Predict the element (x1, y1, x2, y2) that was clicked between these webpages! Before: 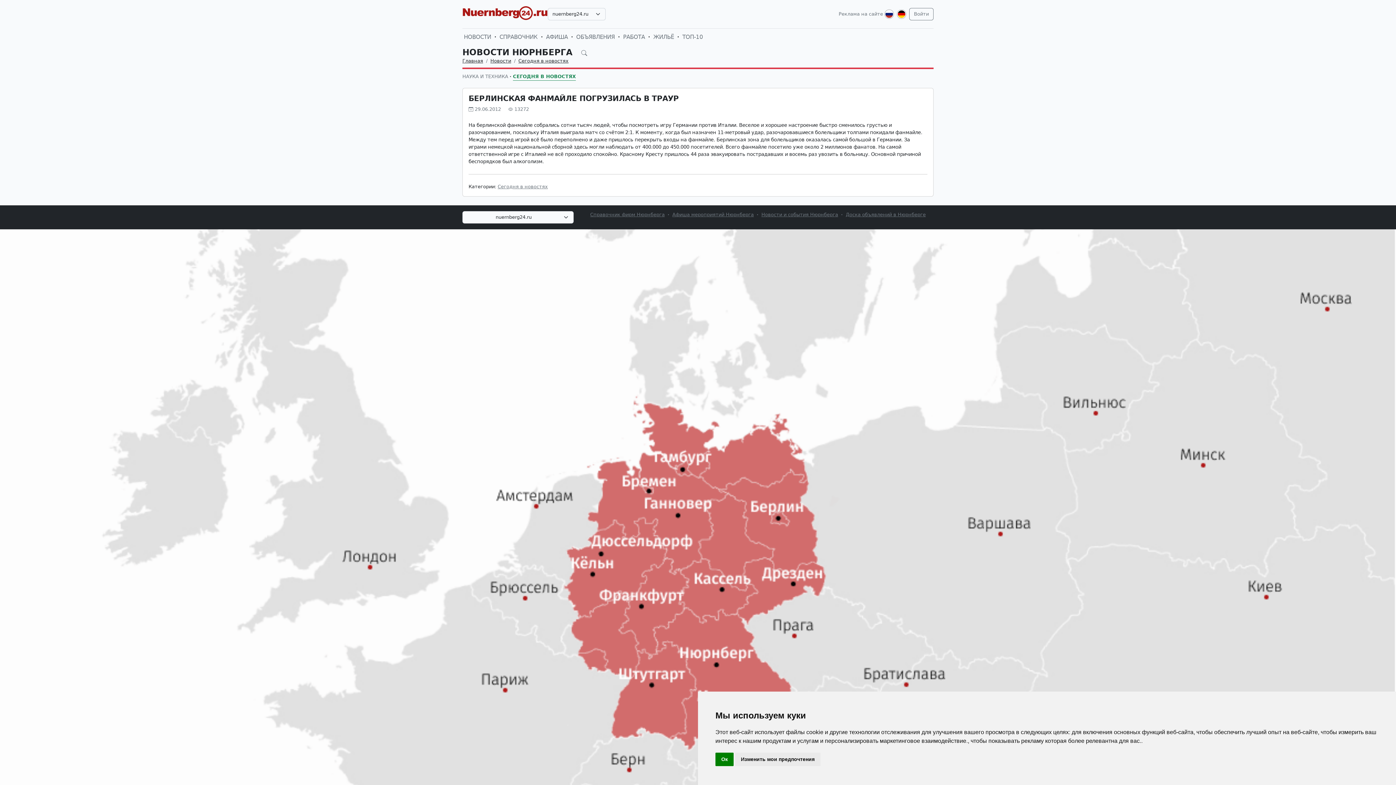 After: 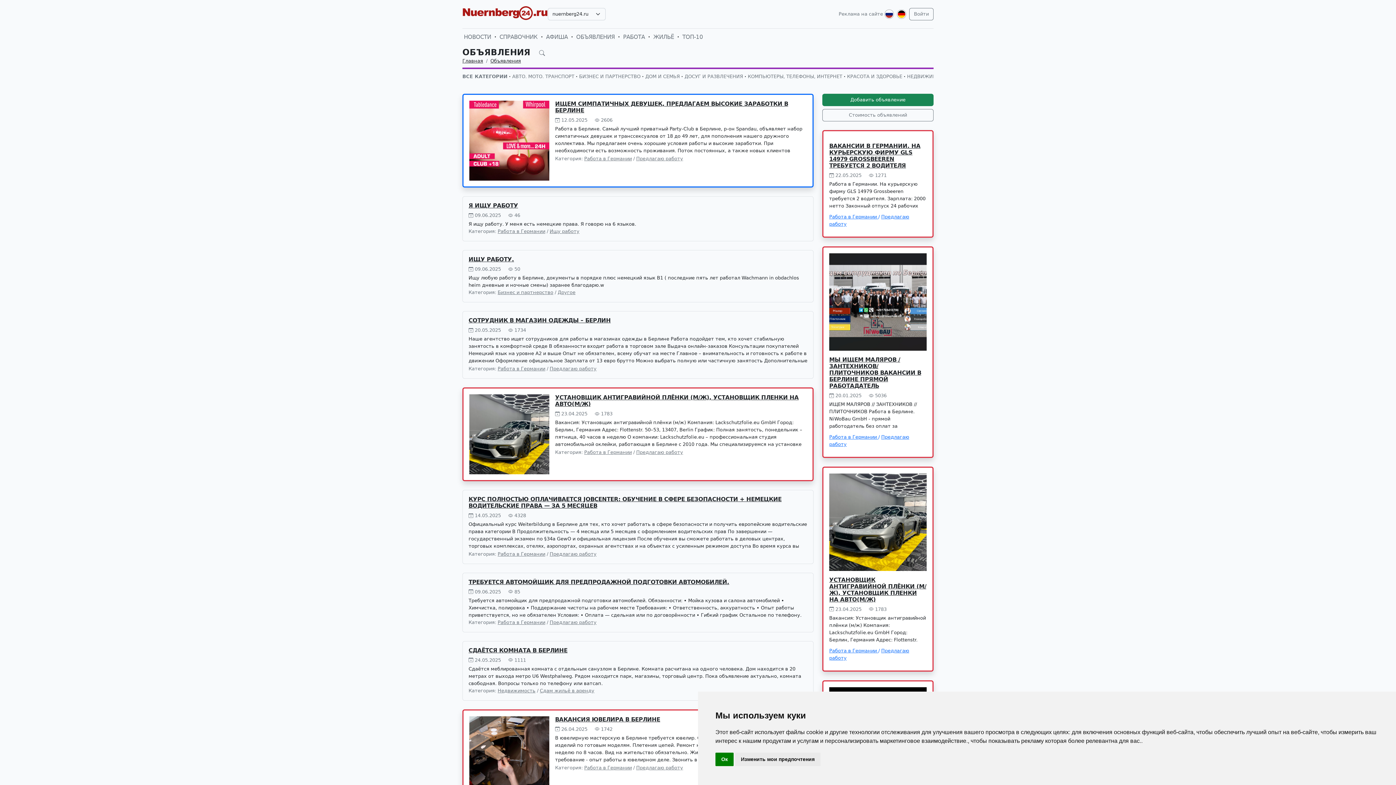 Action: label: Доска объявлений в Нюрнберге bbox: (846, 212, 926, 217)